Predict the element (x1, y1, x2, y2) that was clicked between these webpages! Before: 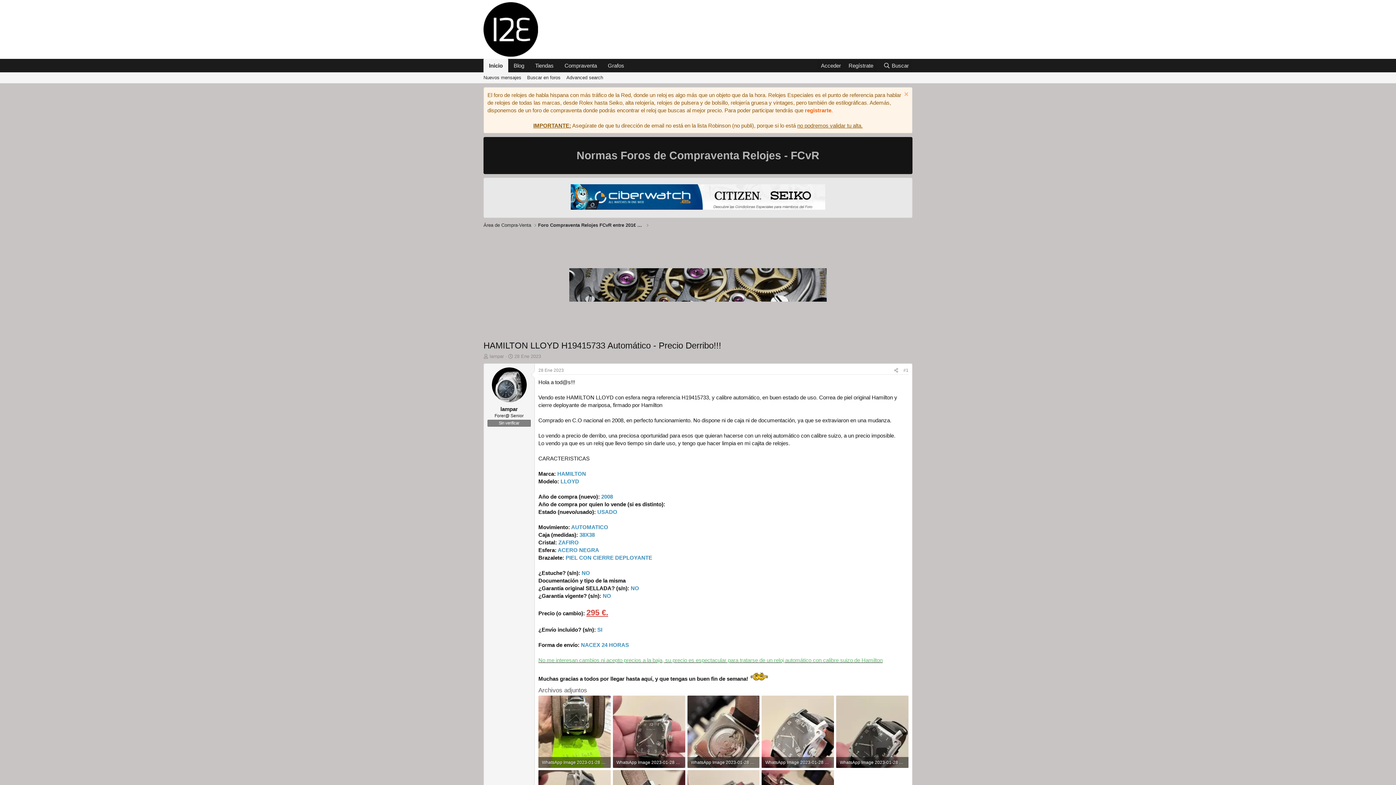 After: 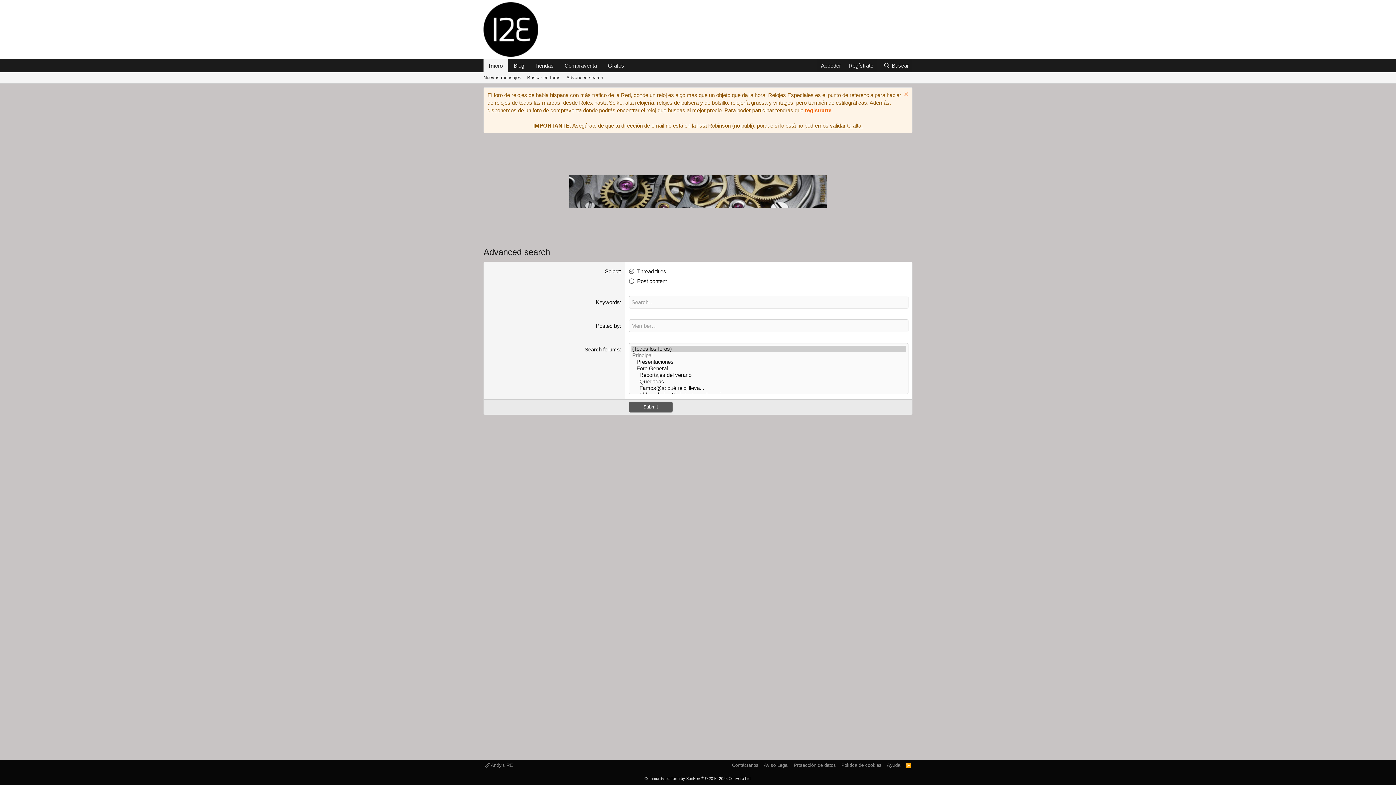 Action: label: Advanced search bbox: (563, 72, 606, 83)